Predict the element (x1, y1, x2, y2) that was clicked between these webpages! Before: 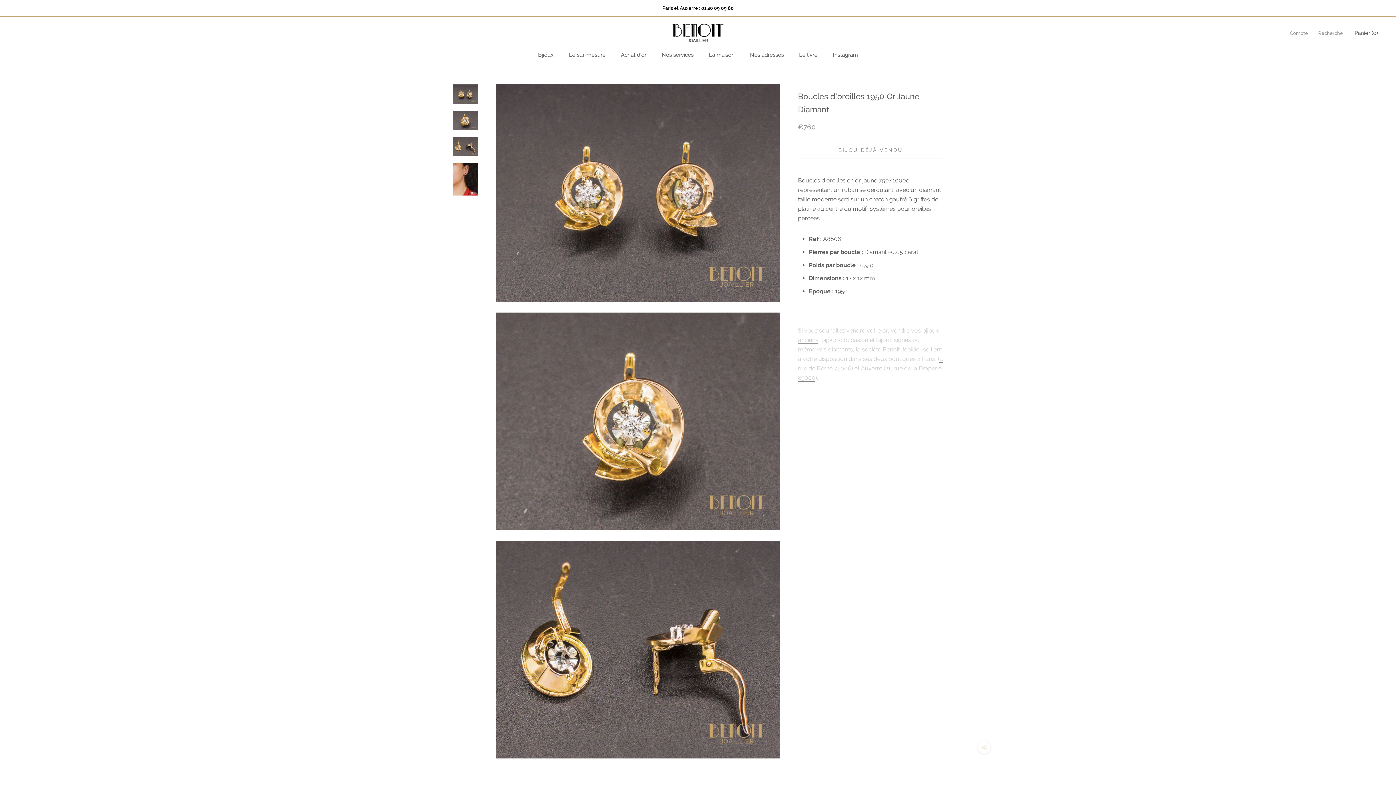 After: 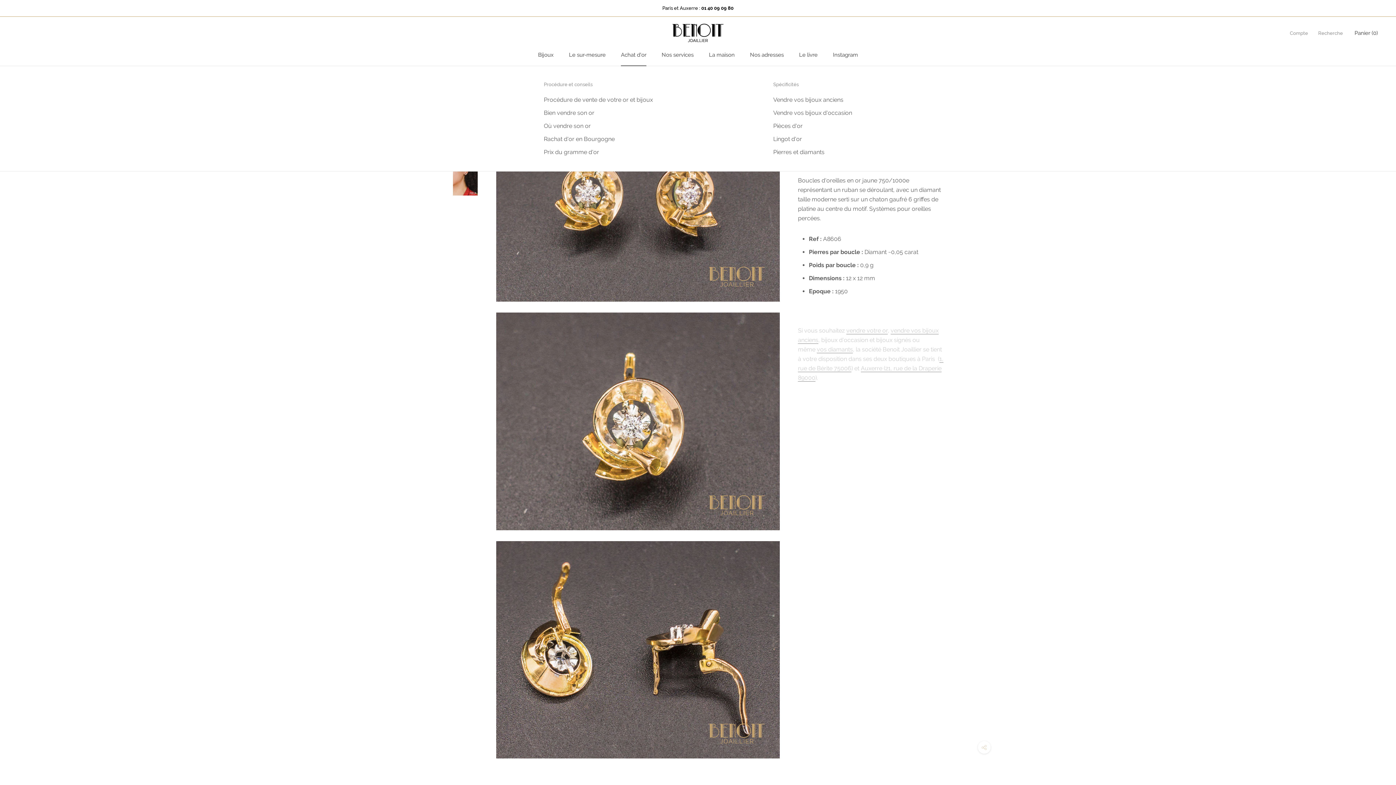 Action: bbox: (621, 51, 646, 58) label: Achat d'or
Achat d'or